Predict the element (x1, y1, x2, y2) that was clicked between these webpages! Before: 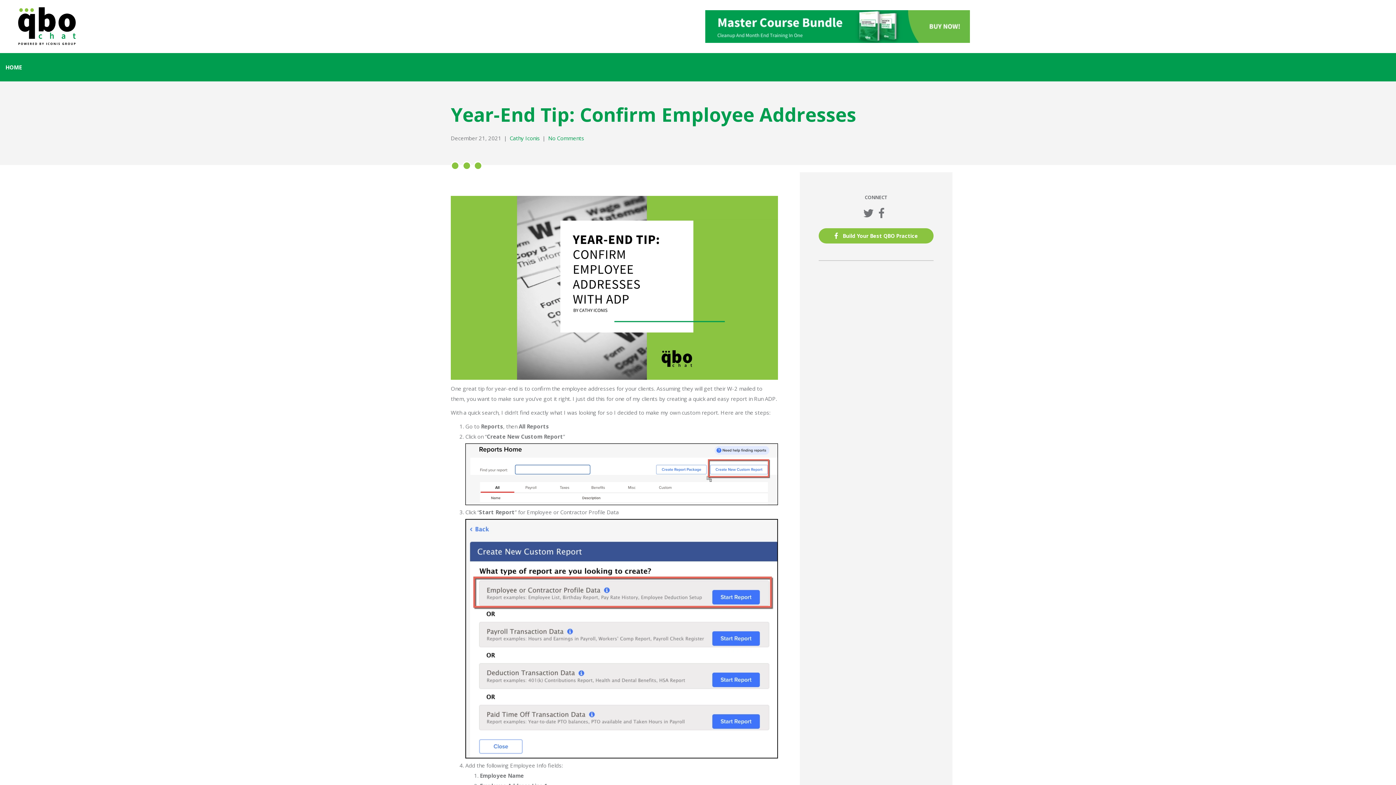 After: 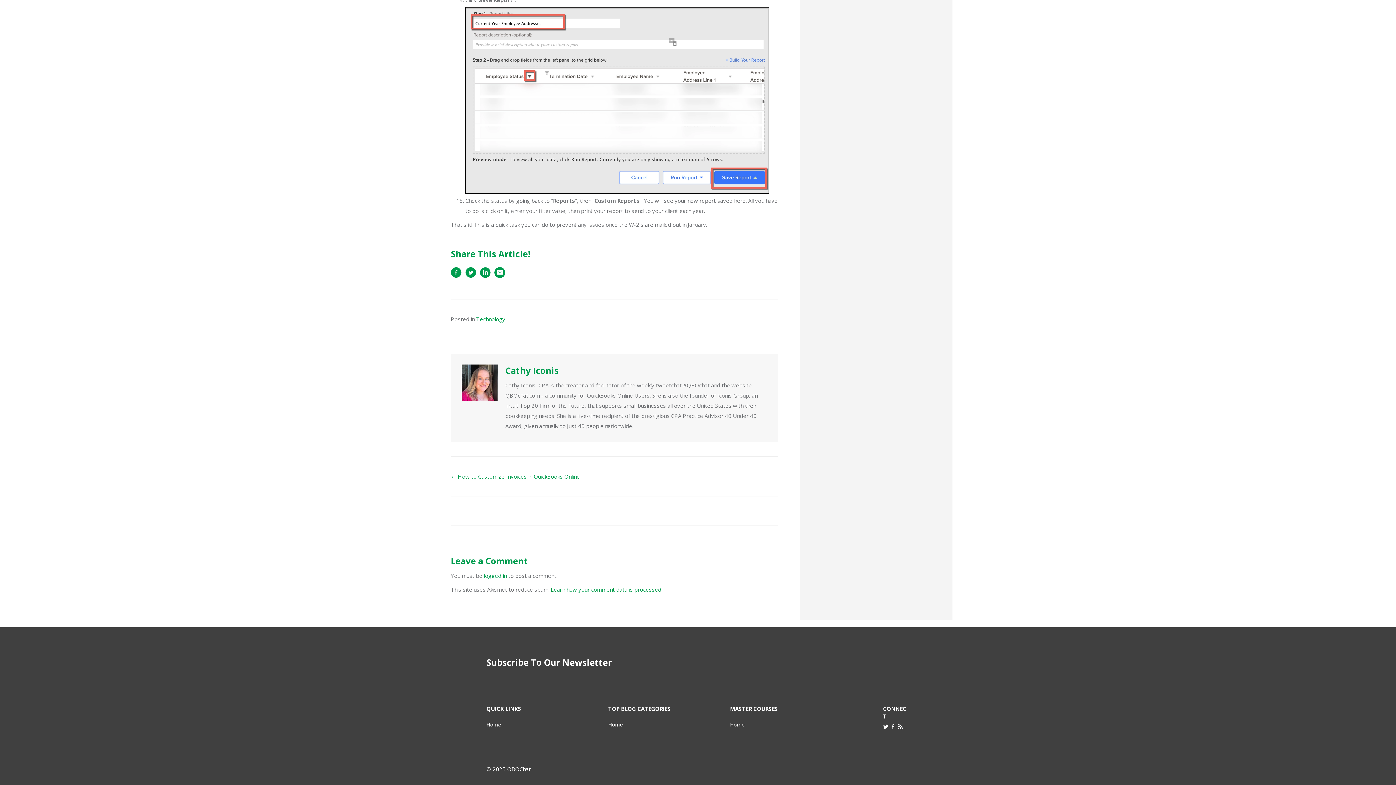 Action: bbox: (548, 134, 584, 141) label: No Comments